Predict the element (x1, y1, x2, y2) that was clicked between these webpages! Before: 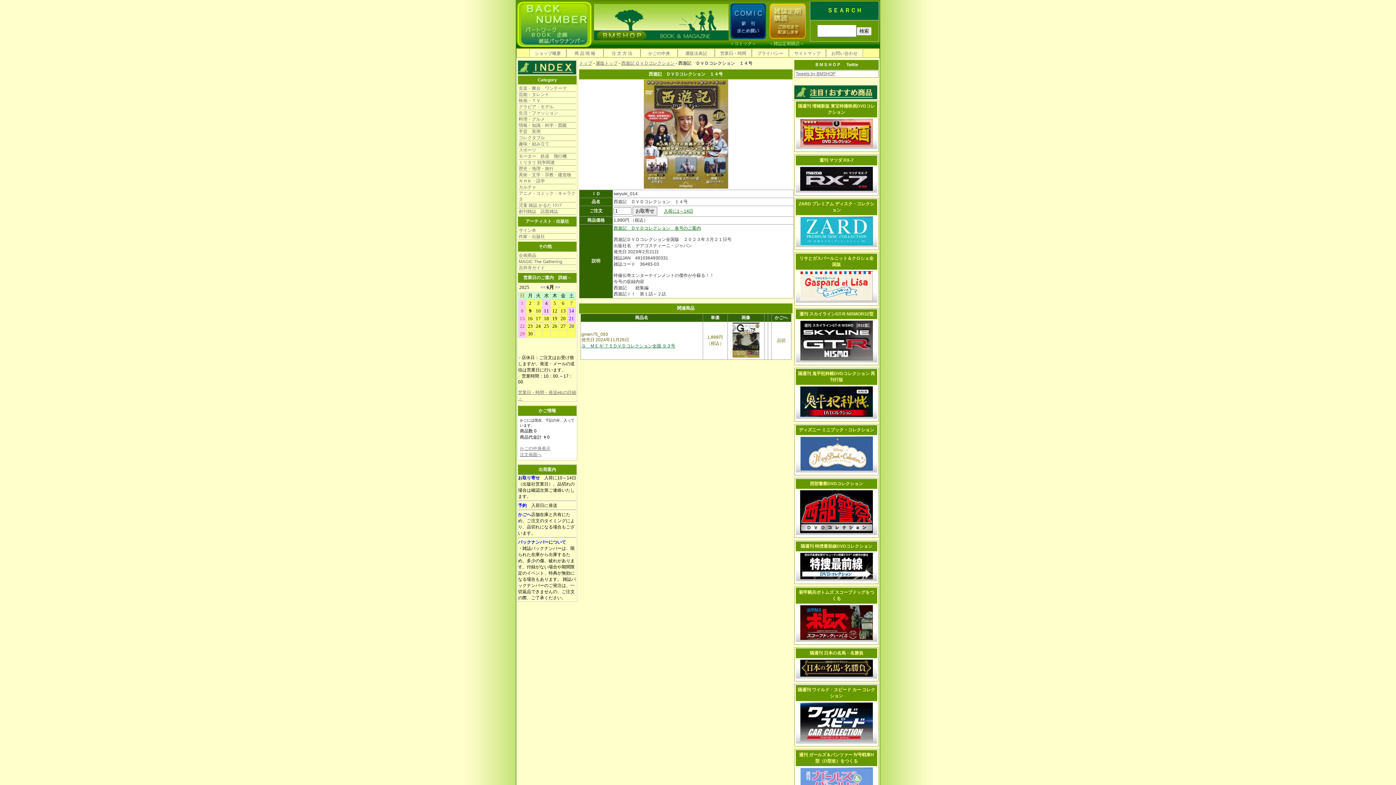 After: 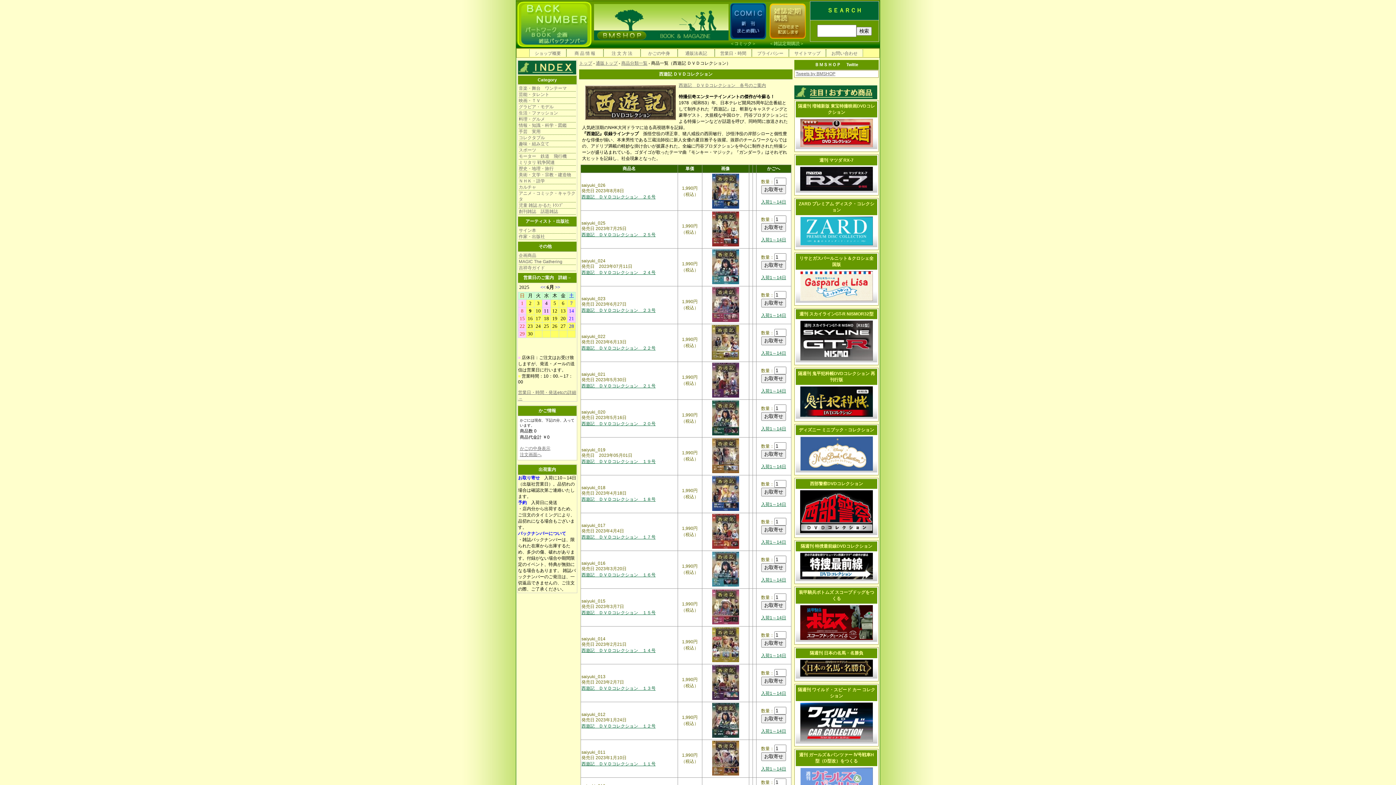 Action: label: 西遊記　ＤＶＤコレクション　各号のご案内 bbox: (613, 225, 701, 230)